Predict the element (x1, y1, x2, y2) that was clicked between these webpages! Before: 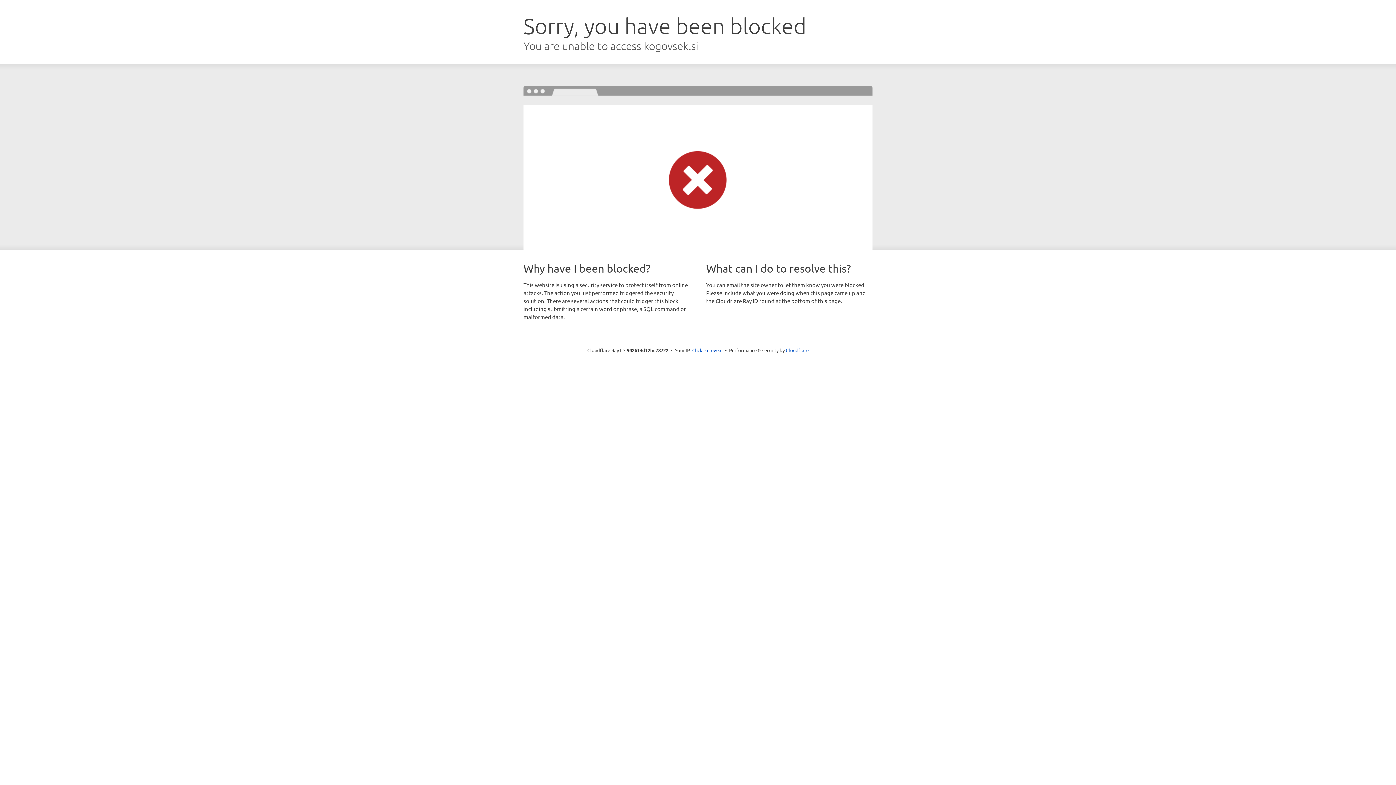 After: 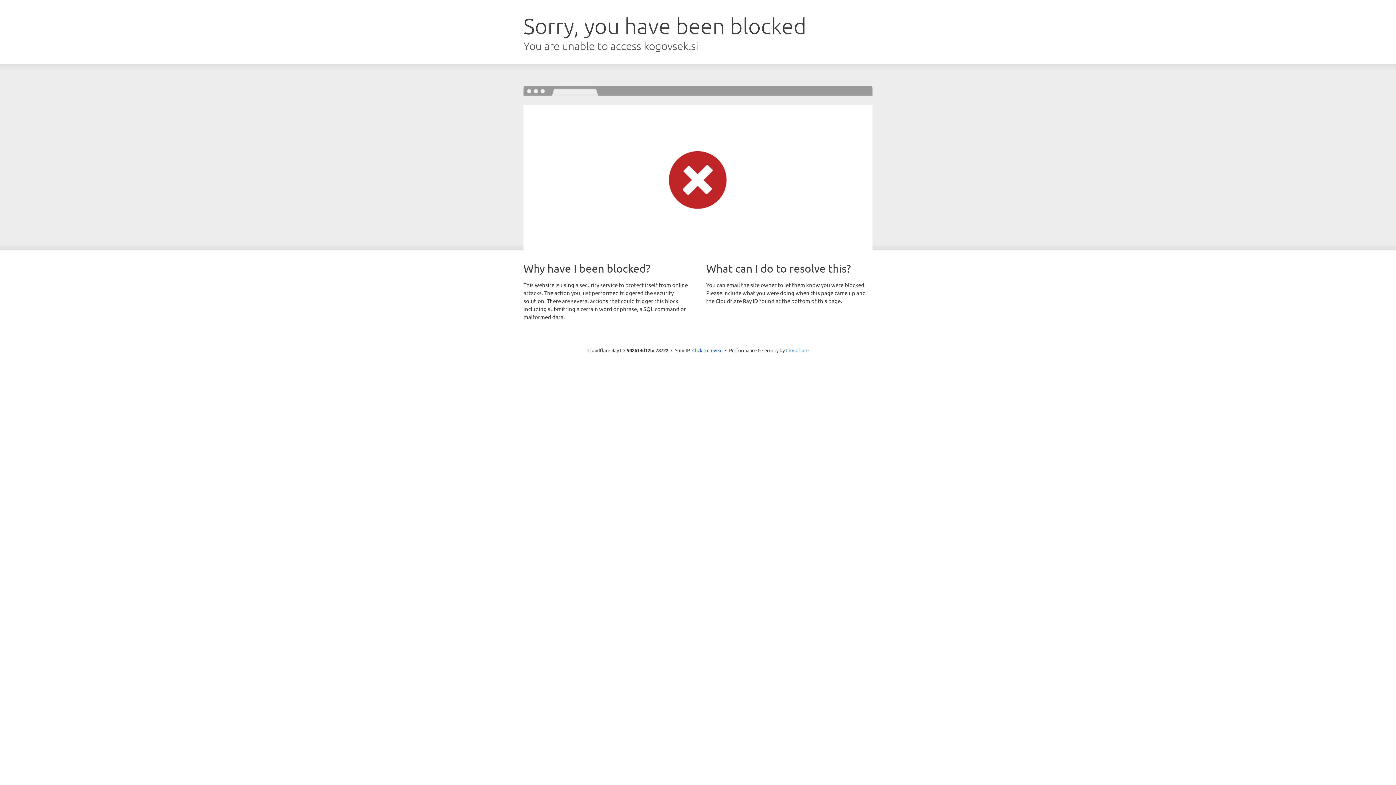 Action: label: Cloudflare bbox: (786, 347, 808, 353)